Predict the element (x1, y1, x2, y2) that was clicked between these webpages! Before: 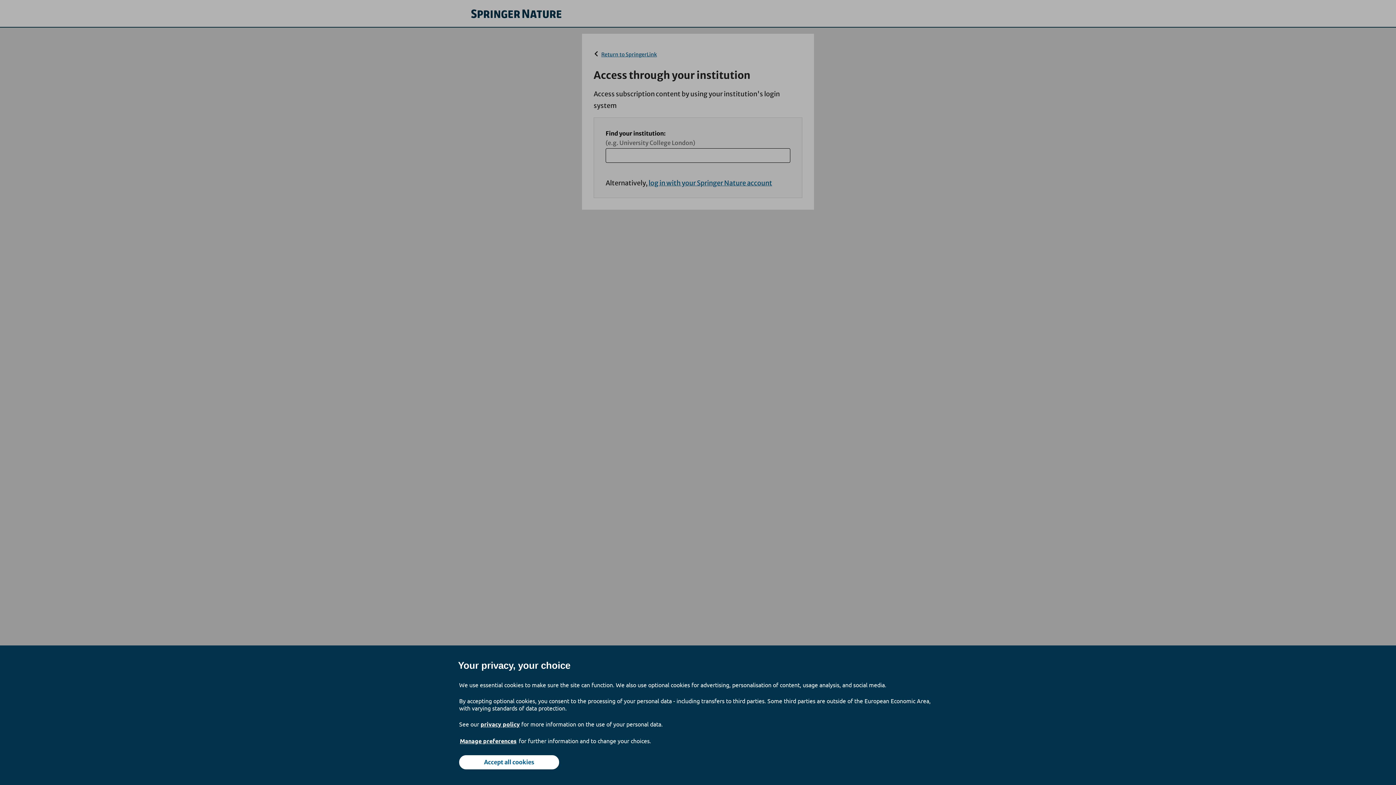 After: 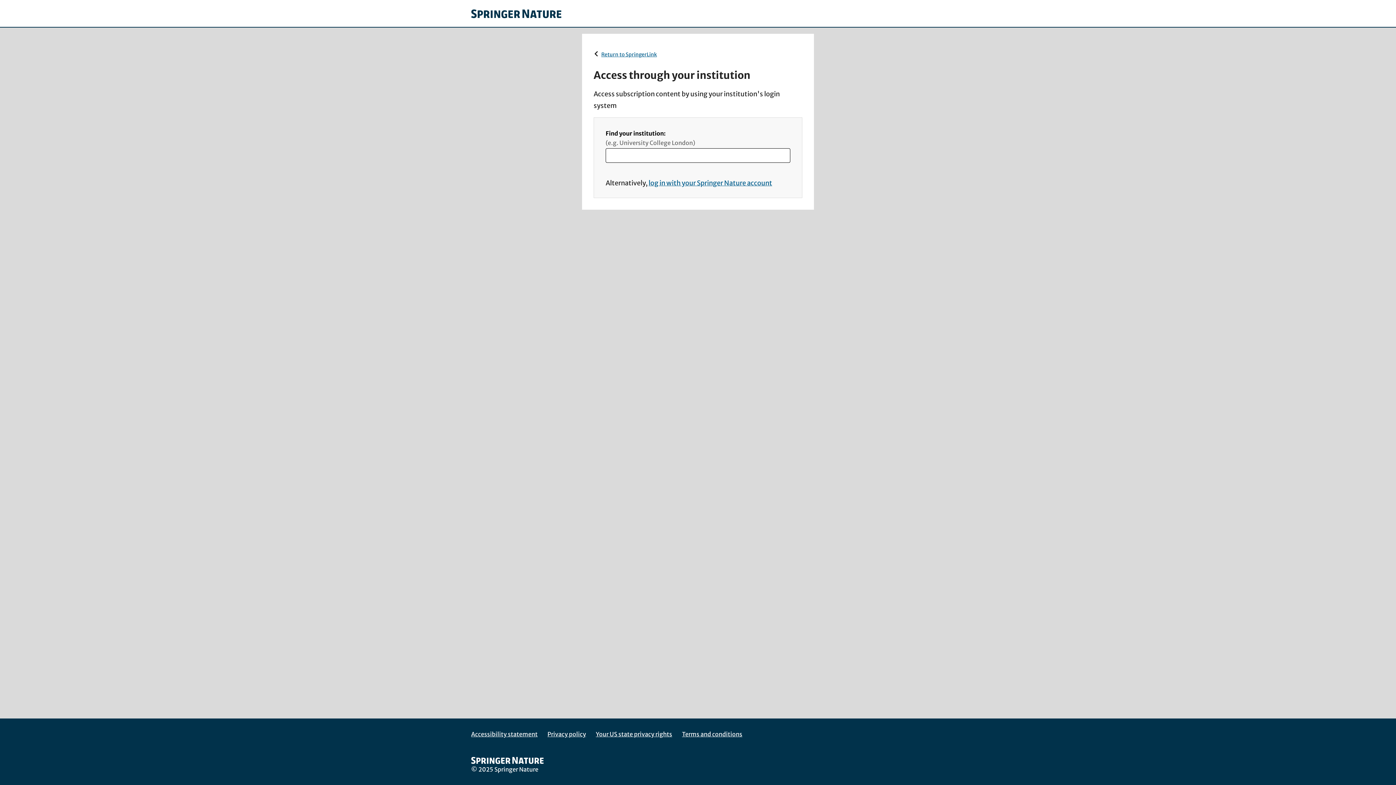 Action: bbox: (459, 755, 559, 769) label: Accept all cookies